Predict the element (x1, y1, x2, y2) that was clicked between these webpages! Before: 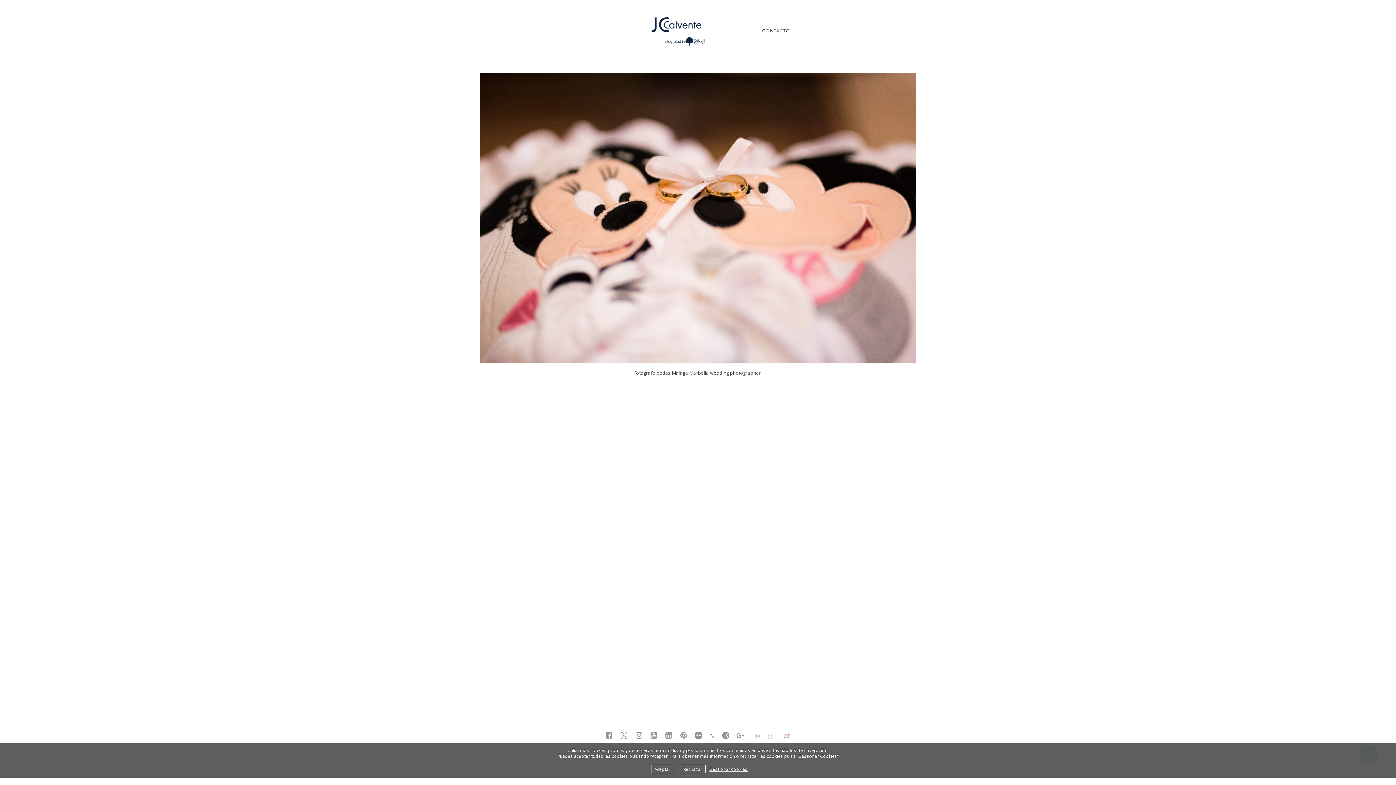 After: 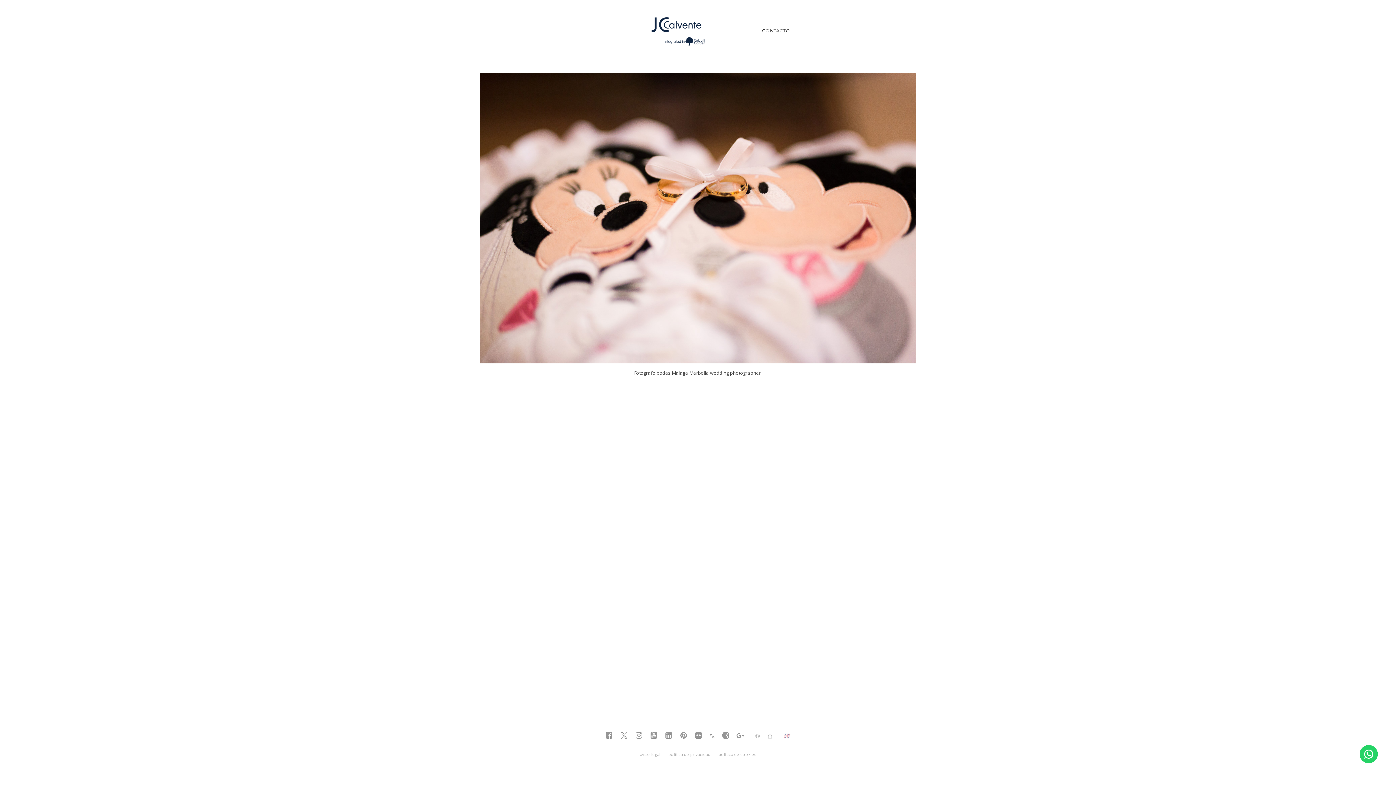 Action: label: Aceptar bbox: (651, 765, 674, 773)